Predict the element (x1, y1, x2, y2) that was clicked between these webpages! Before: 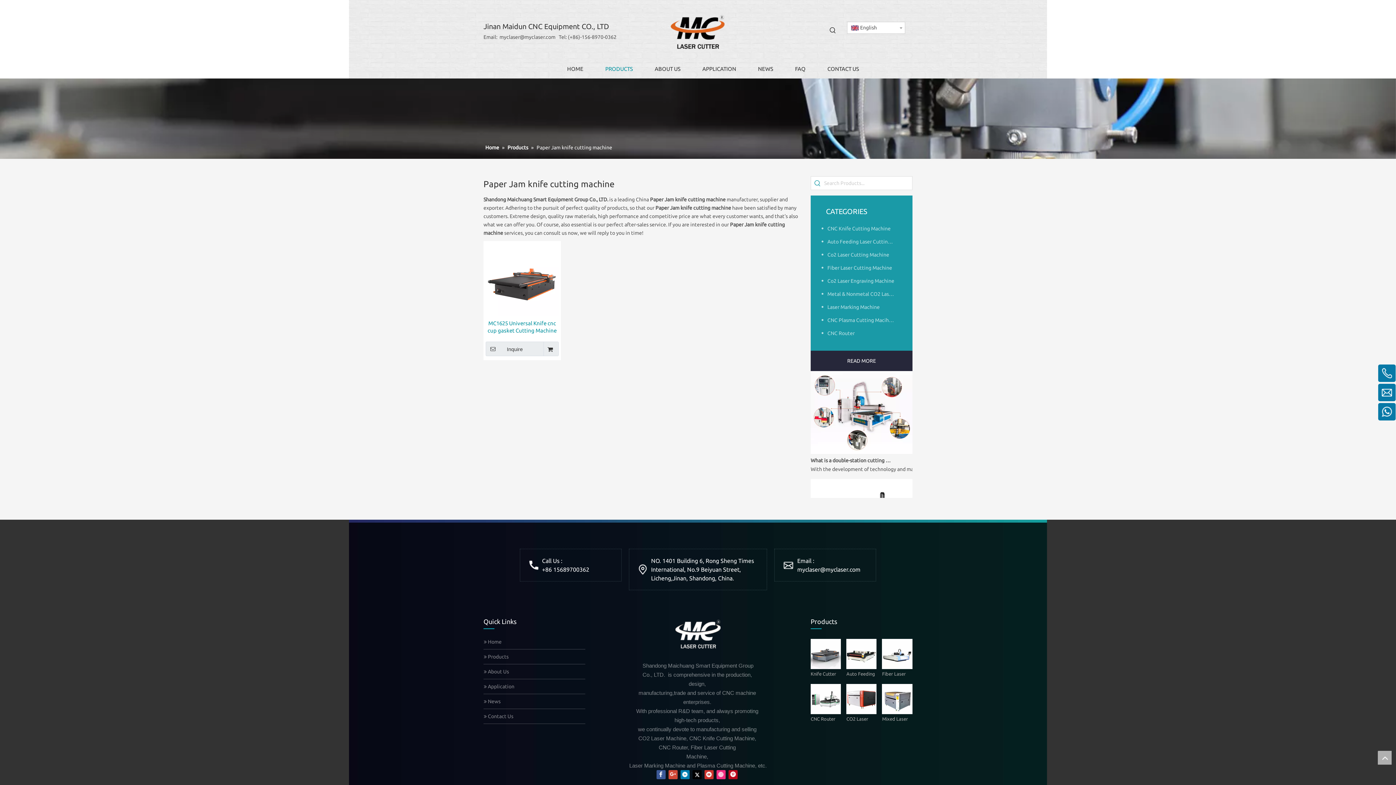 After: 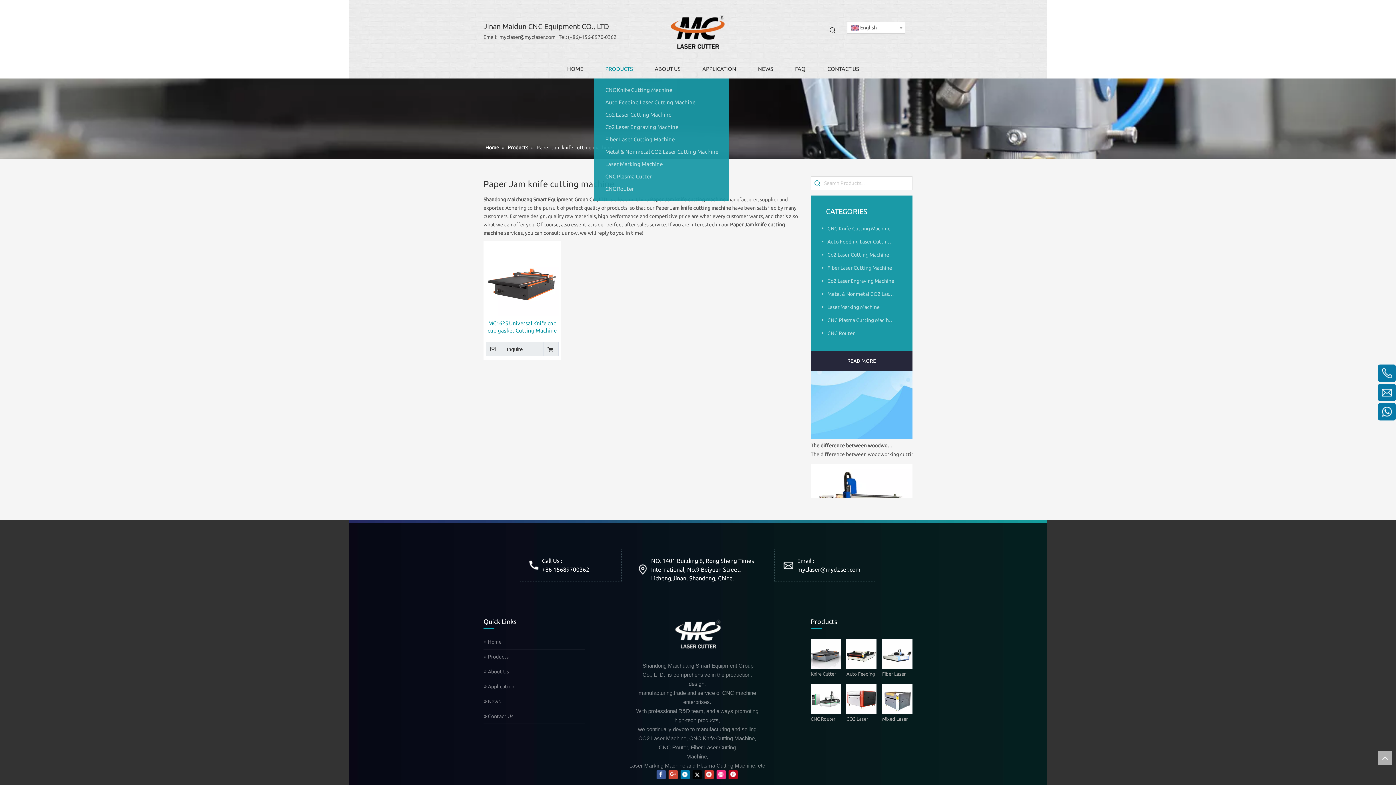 Action: bbox: (598, 58, 640, 78) label: PRODUCTS